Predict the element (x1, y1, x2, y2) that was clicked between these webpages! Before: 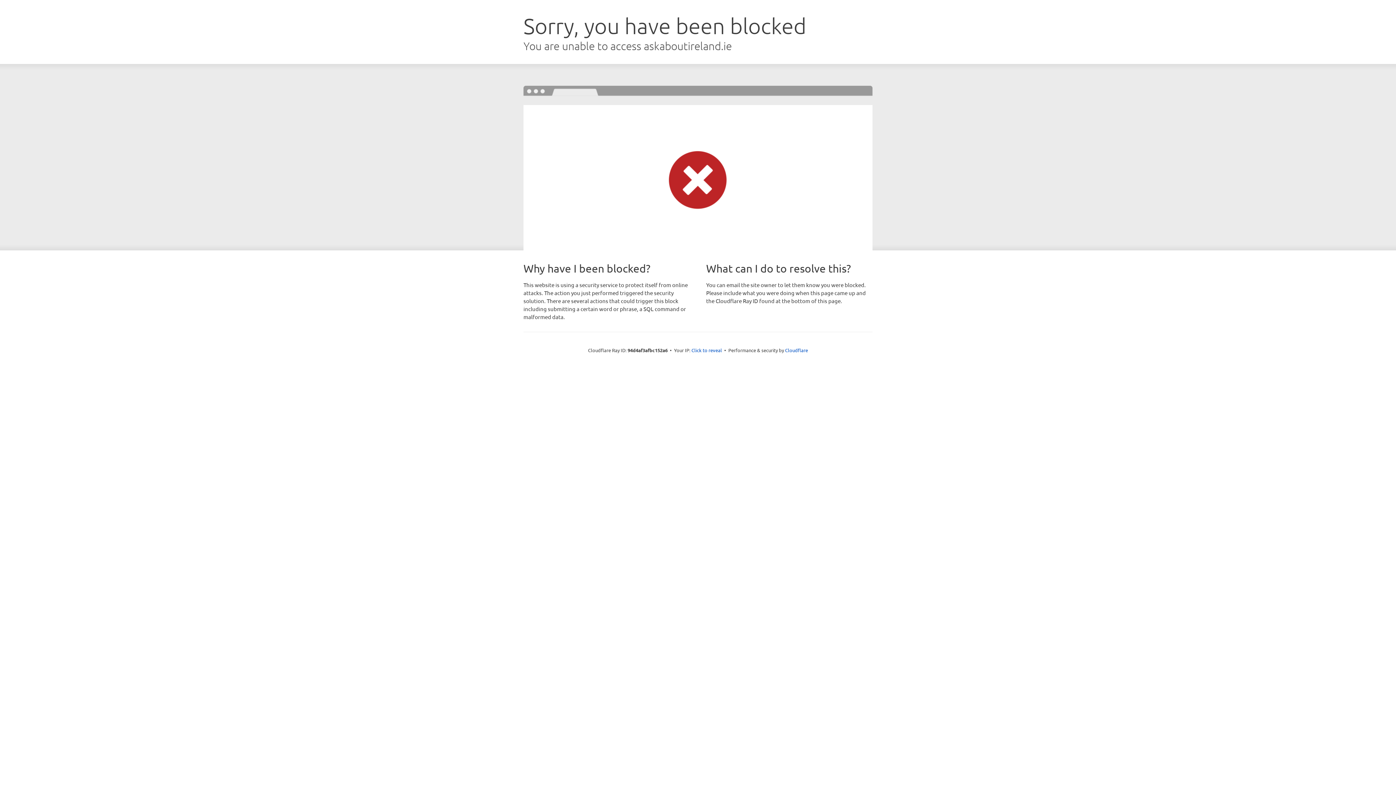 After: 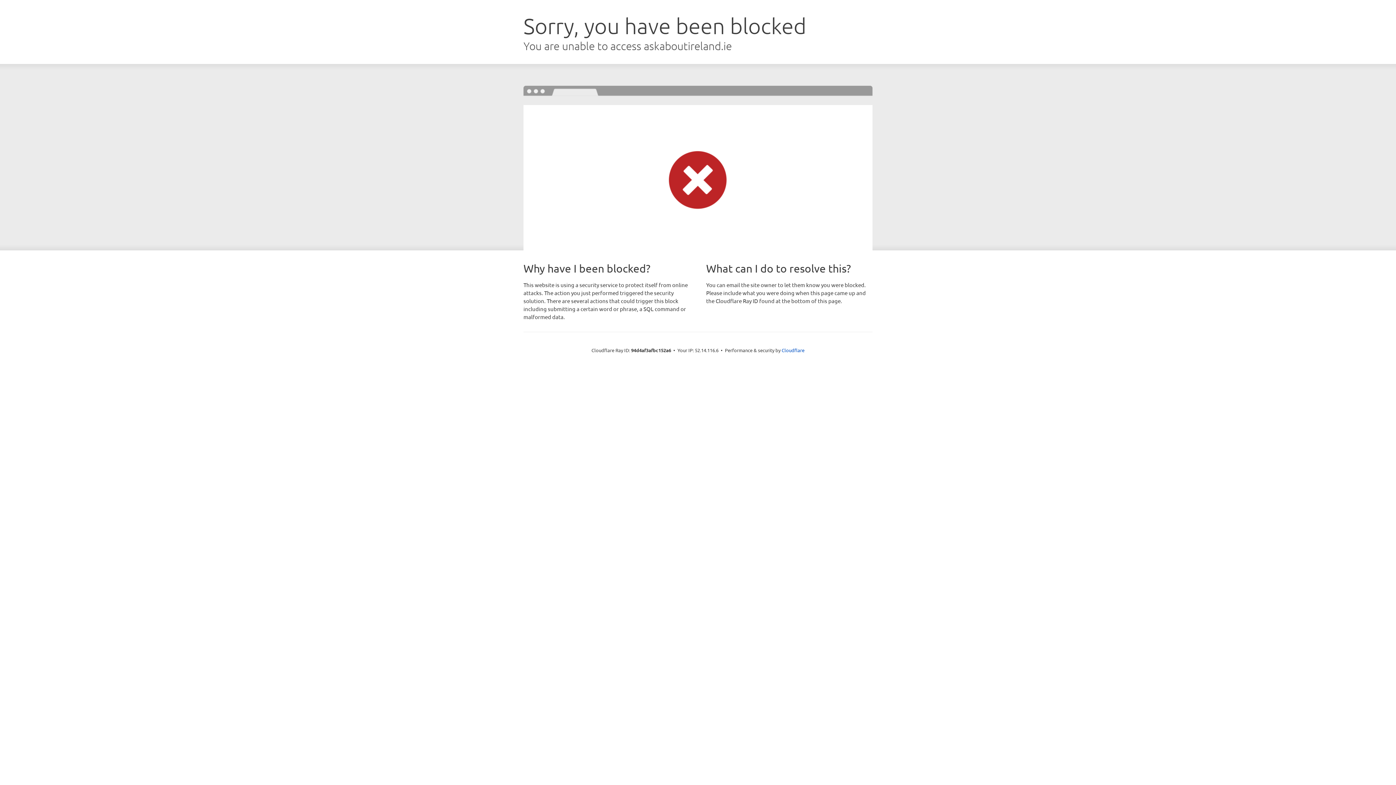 Action: bbox: (691, 346, 722, 353) label: Click to reveal